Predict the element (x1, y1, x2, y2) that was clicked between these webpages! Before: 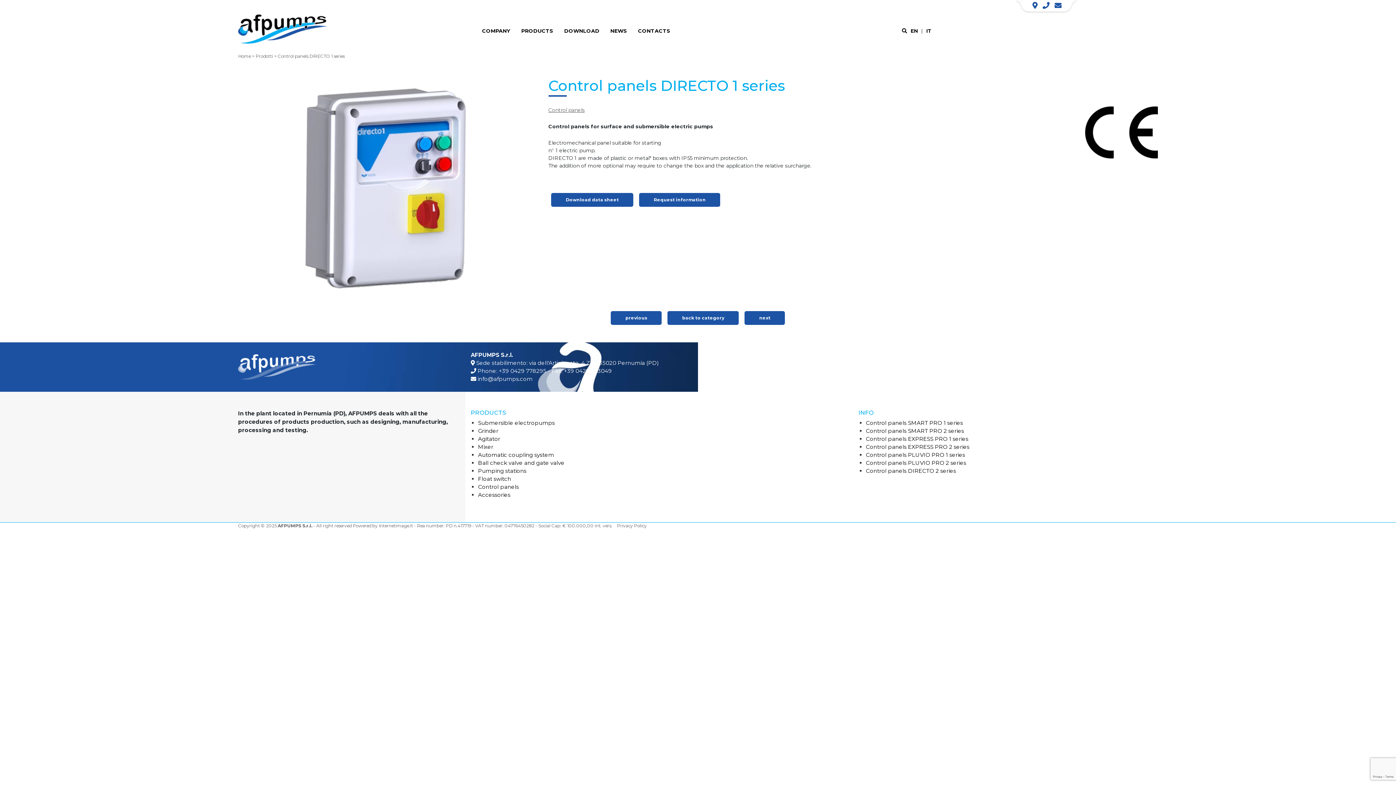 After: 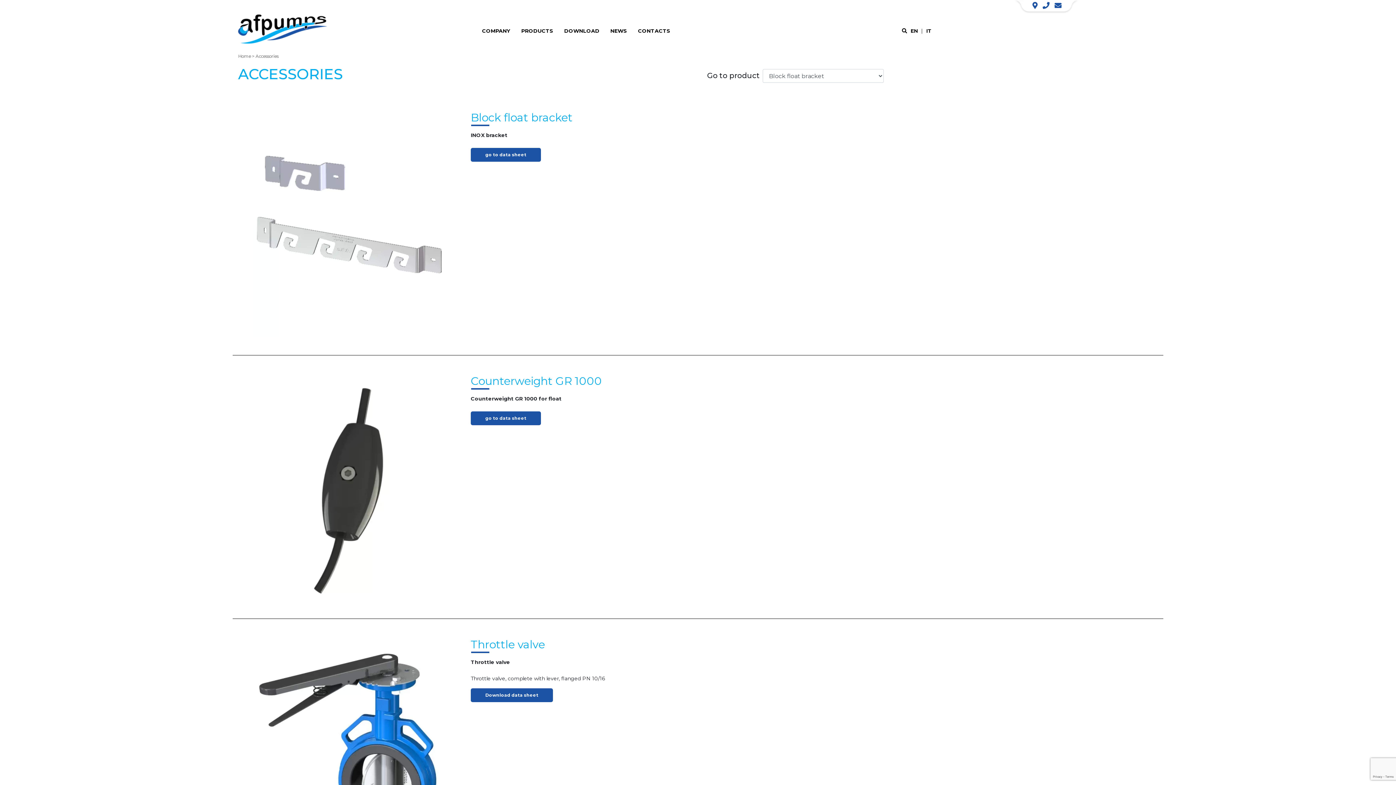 Action: label: Accessories bbox: (478, 491, 510, 498)